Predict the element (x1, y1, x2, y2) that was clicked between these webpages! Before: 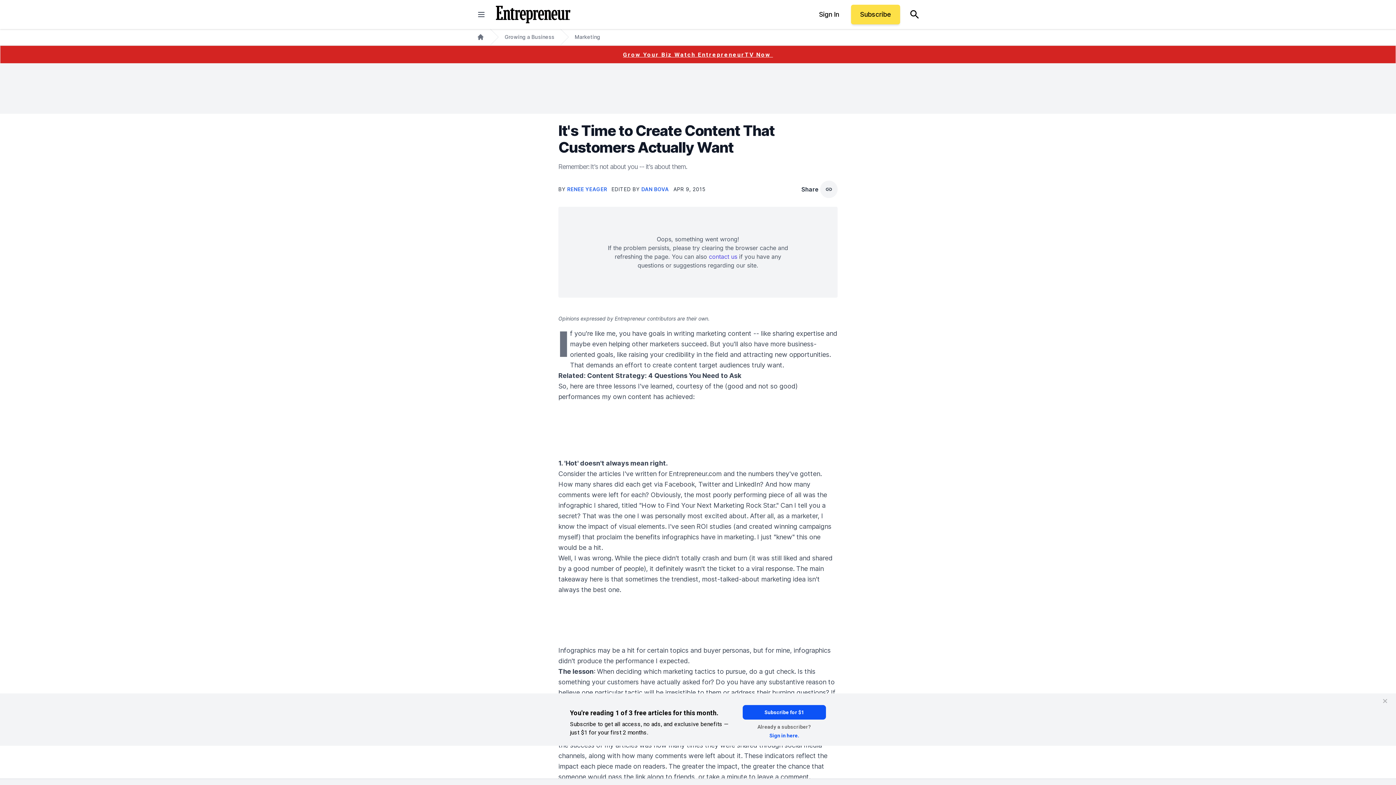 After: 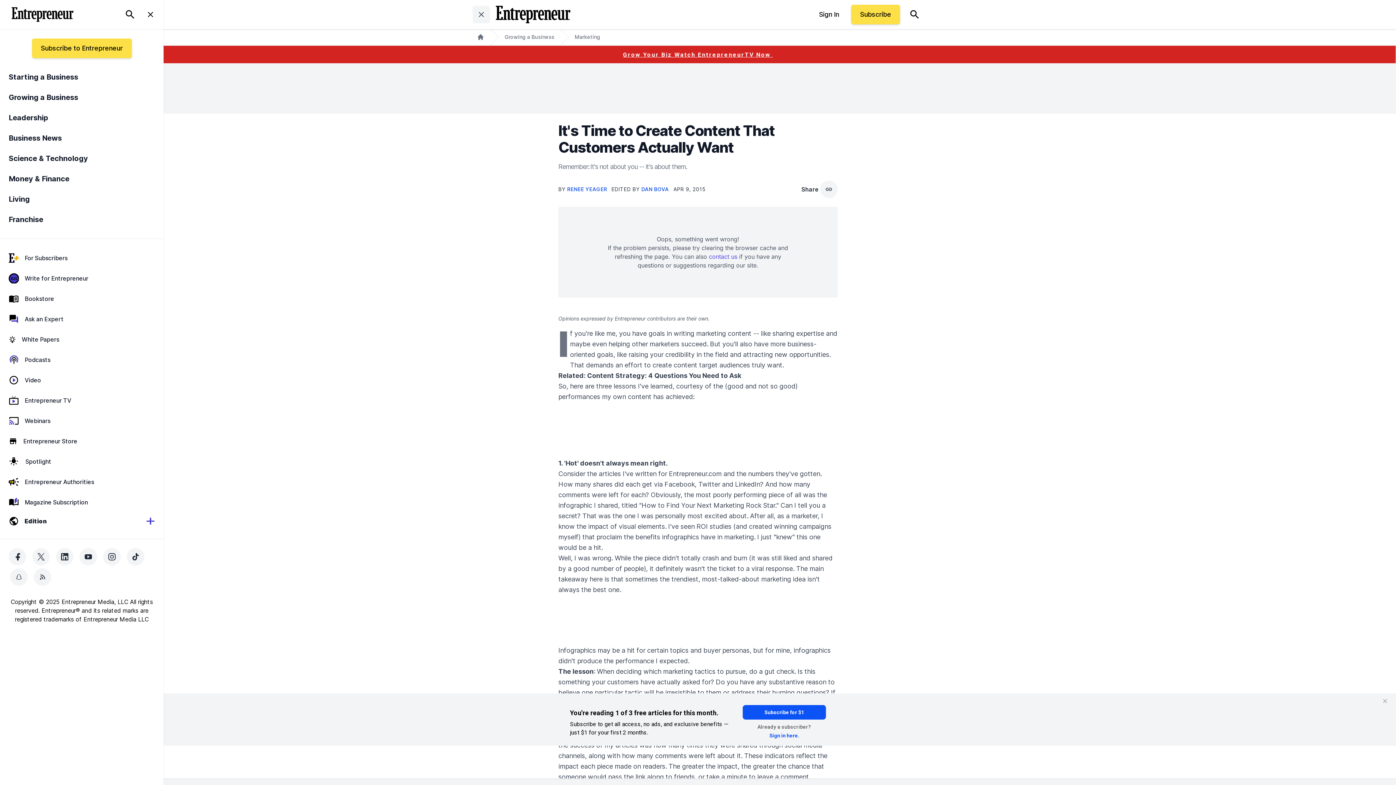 Action: label: closed main menu bbox: (472, 5, 490, 23)